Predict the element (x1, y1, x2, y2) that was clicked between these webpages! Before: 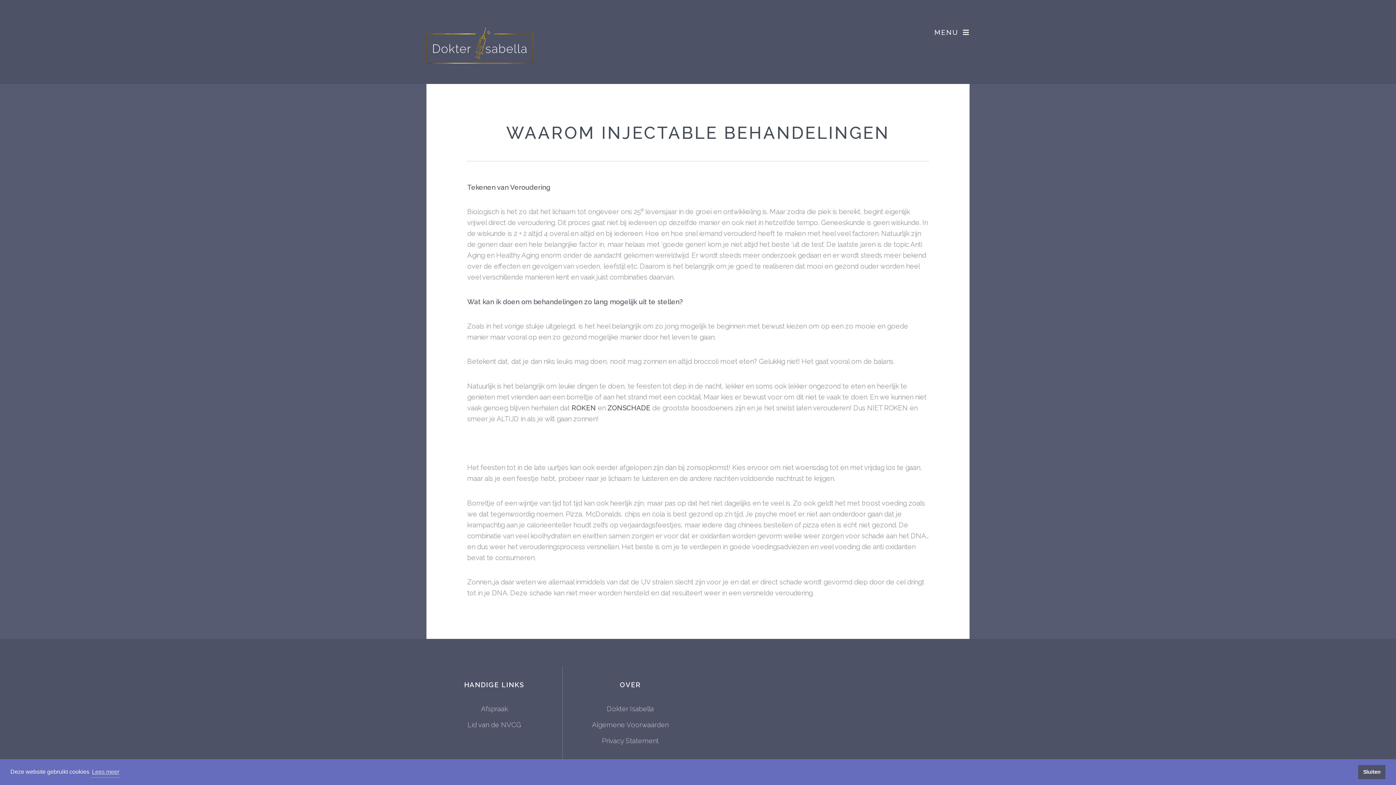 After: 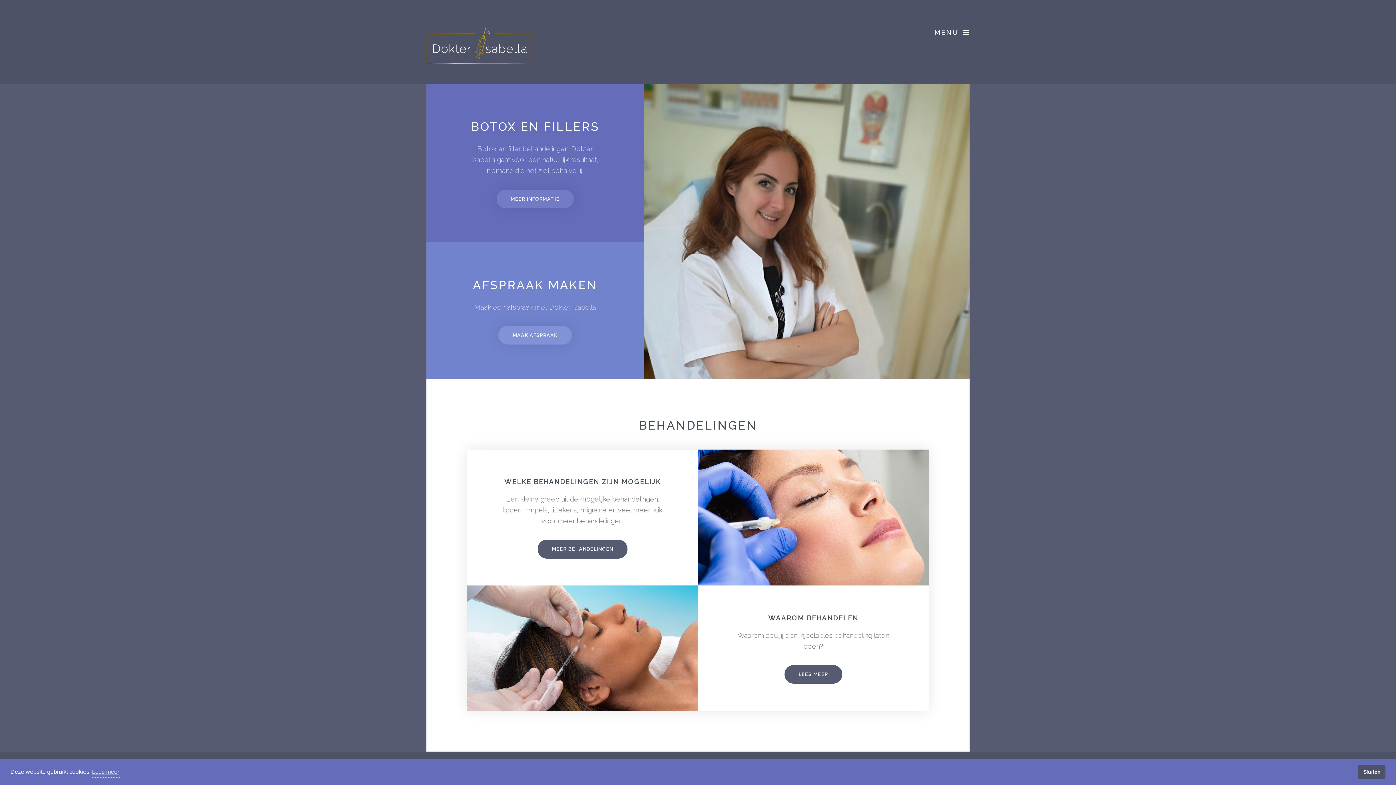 Action: bbox: (426, 27, 533, 63)